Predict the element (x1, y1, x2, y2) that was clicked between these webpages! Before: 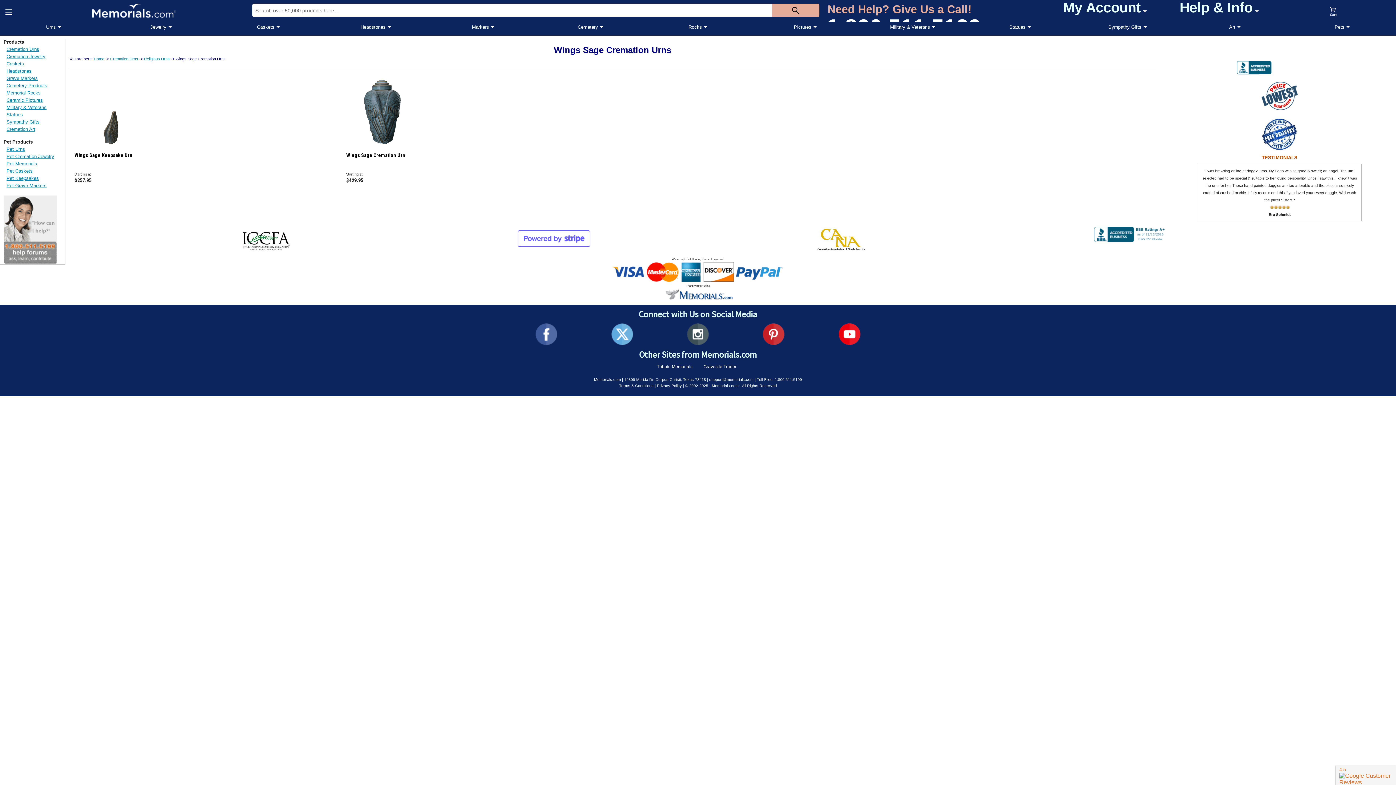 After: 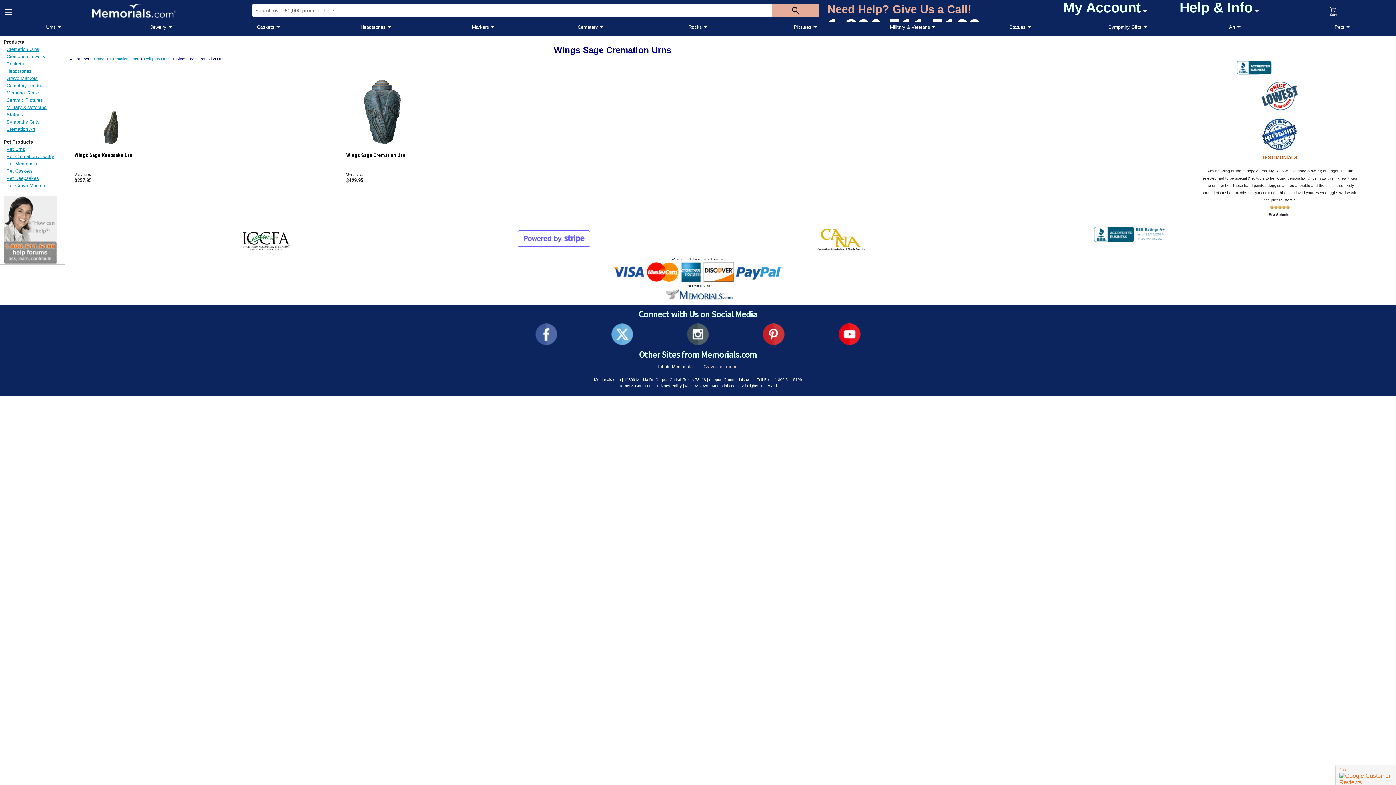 Action: bbox: (703, 364, 736, 369) label: Gravesite Trader